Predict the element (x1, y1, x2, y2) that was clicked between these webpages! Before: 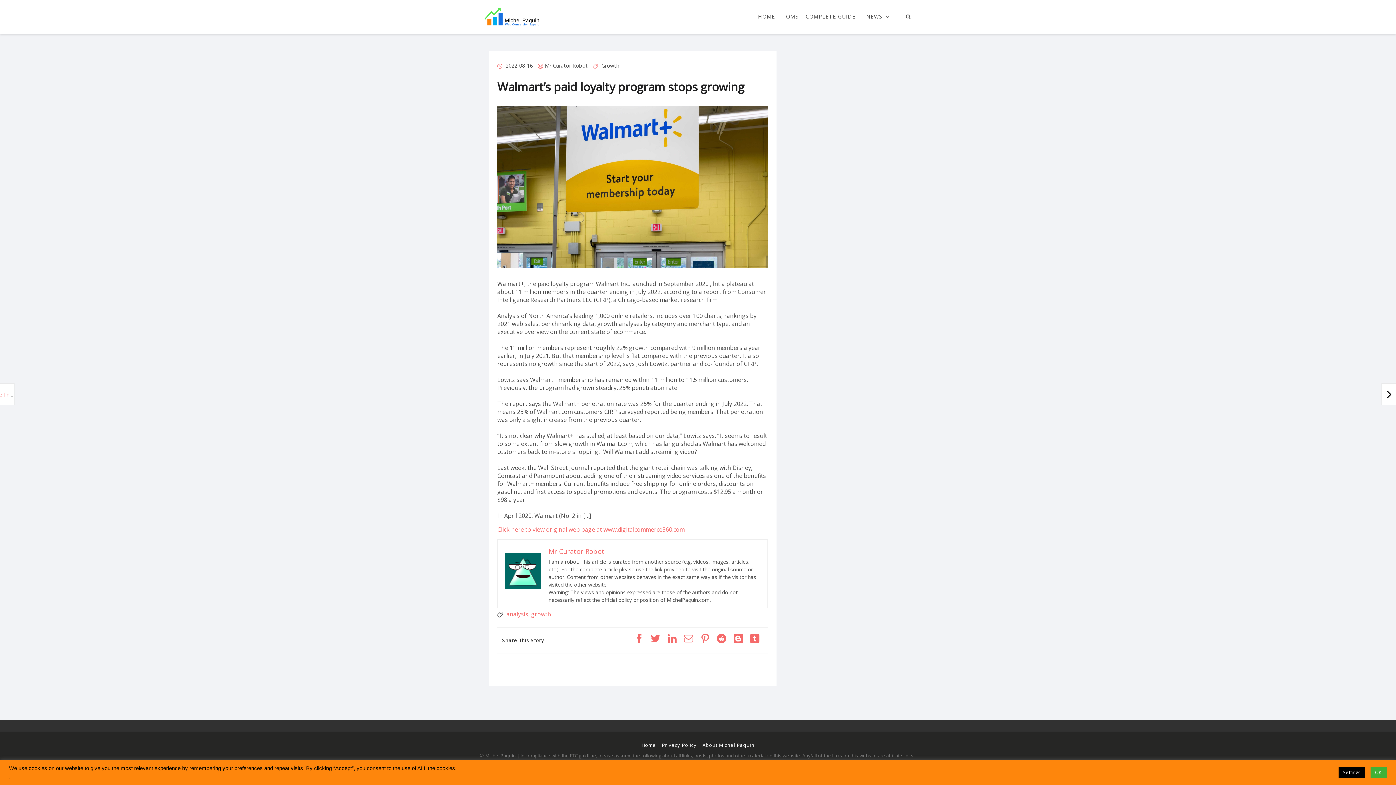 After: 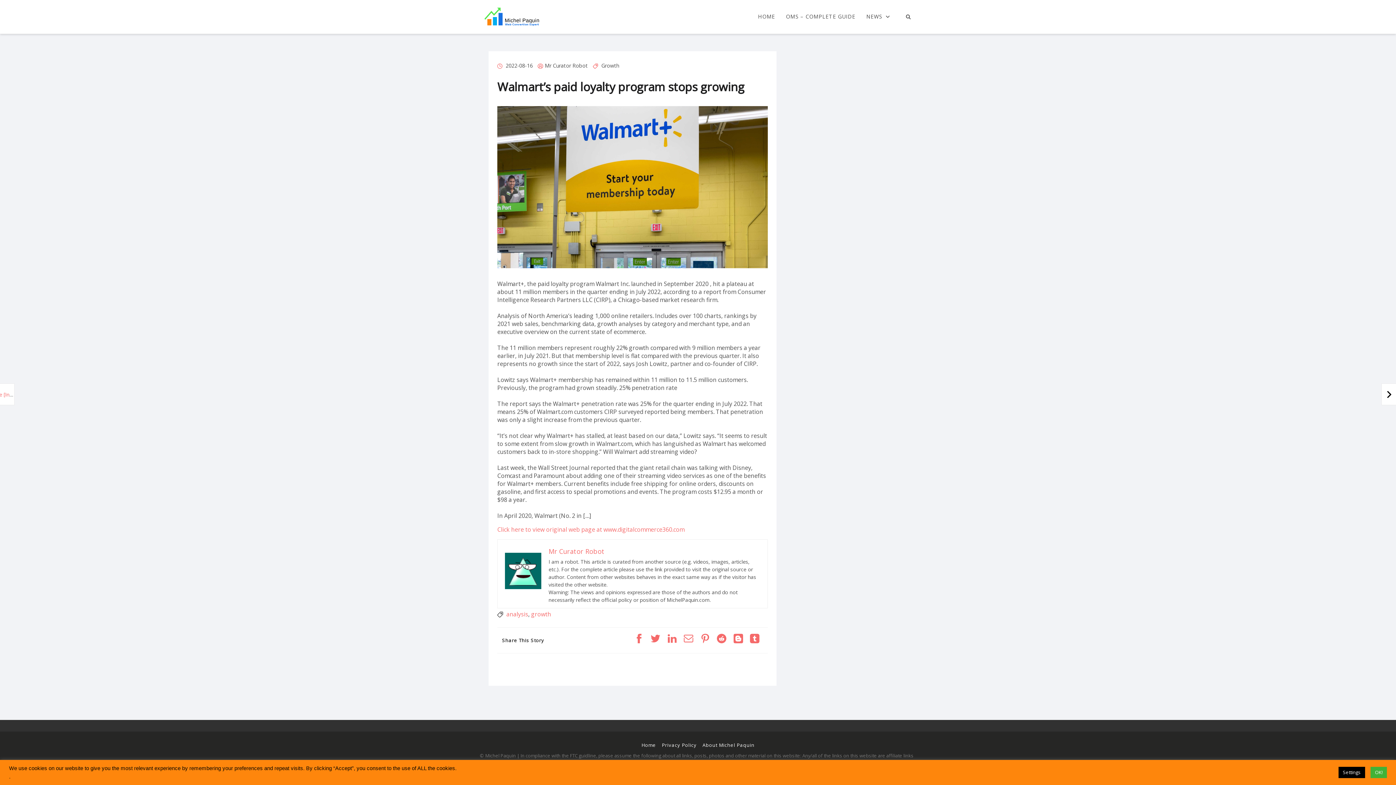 Action: bbox: (505, 62, 532, 69) label: 2022-08-16